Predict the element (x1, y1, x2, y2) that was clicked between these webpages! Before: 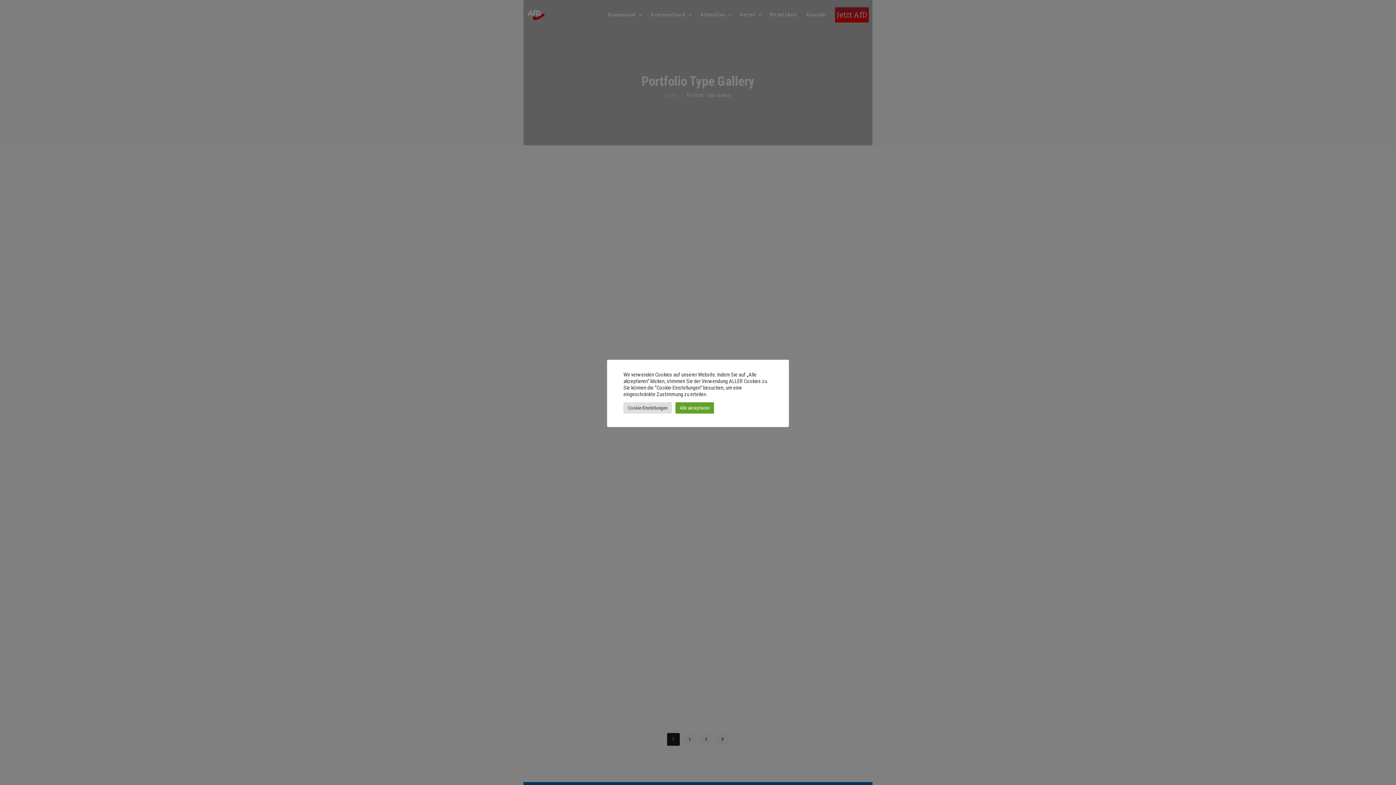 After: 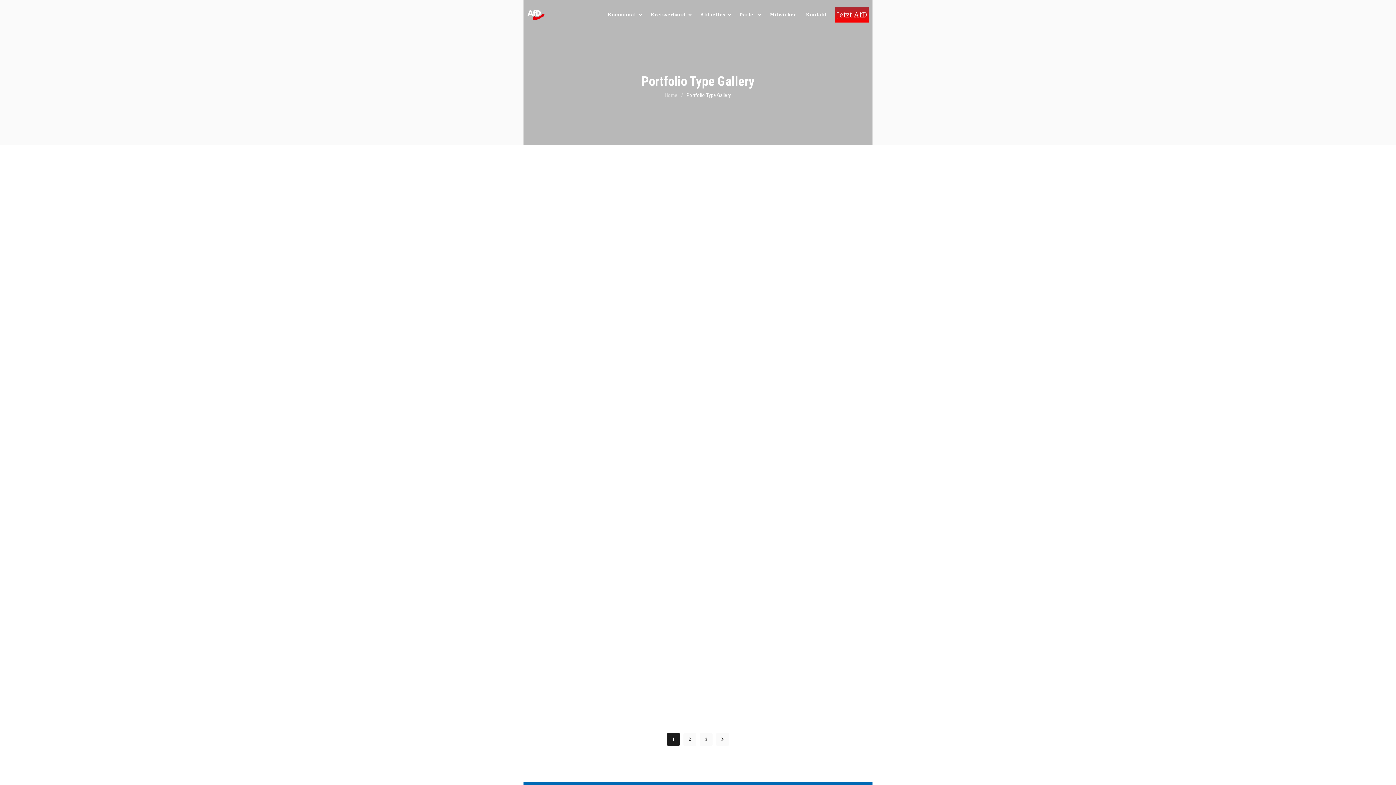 Action: bbox: (675, 402, 714, 413) label: Alle akzeptieren